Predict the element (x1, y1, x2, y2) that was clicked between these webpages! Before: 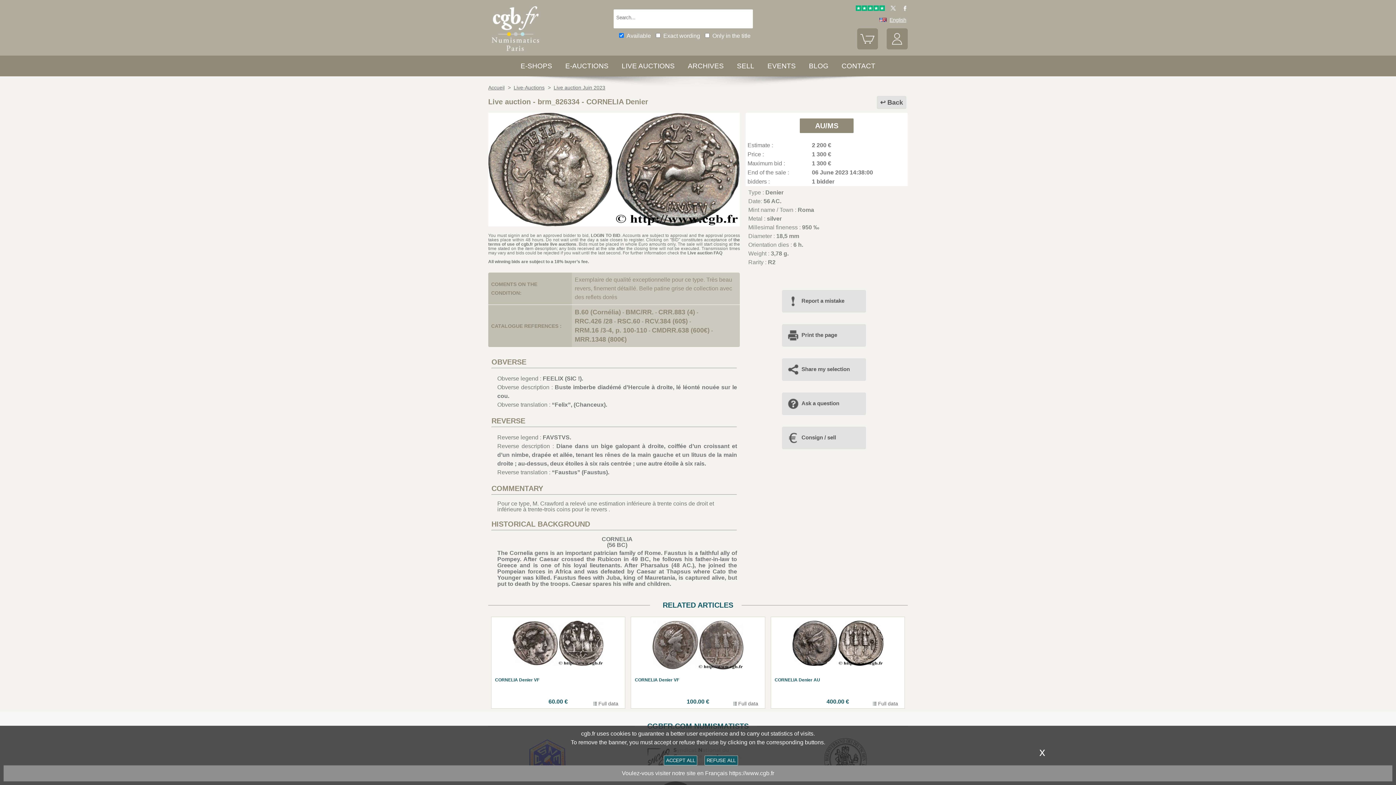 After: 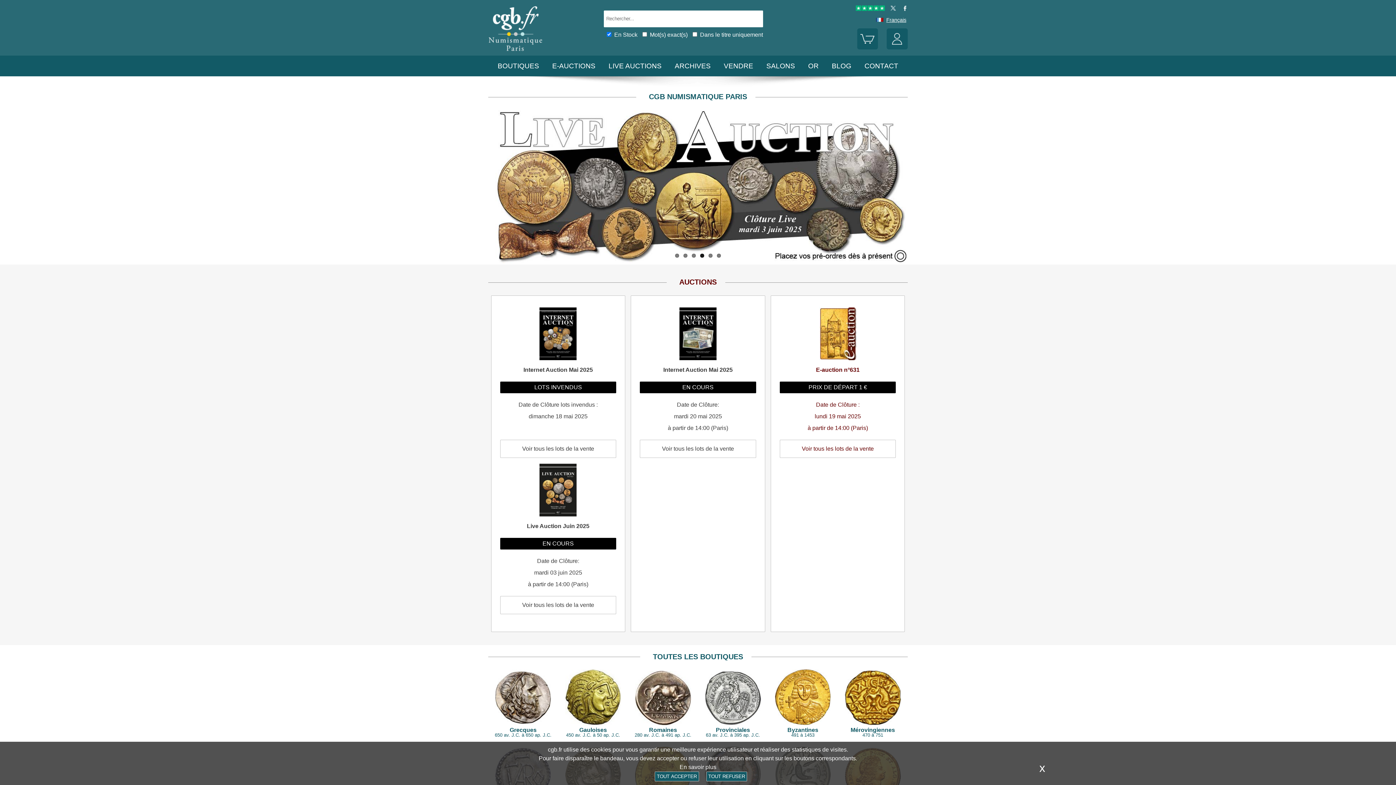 Action: label: Voulez-vous visiter notre site en Français https://www.cgb.fr bbox: (622, 770, 774, 776)